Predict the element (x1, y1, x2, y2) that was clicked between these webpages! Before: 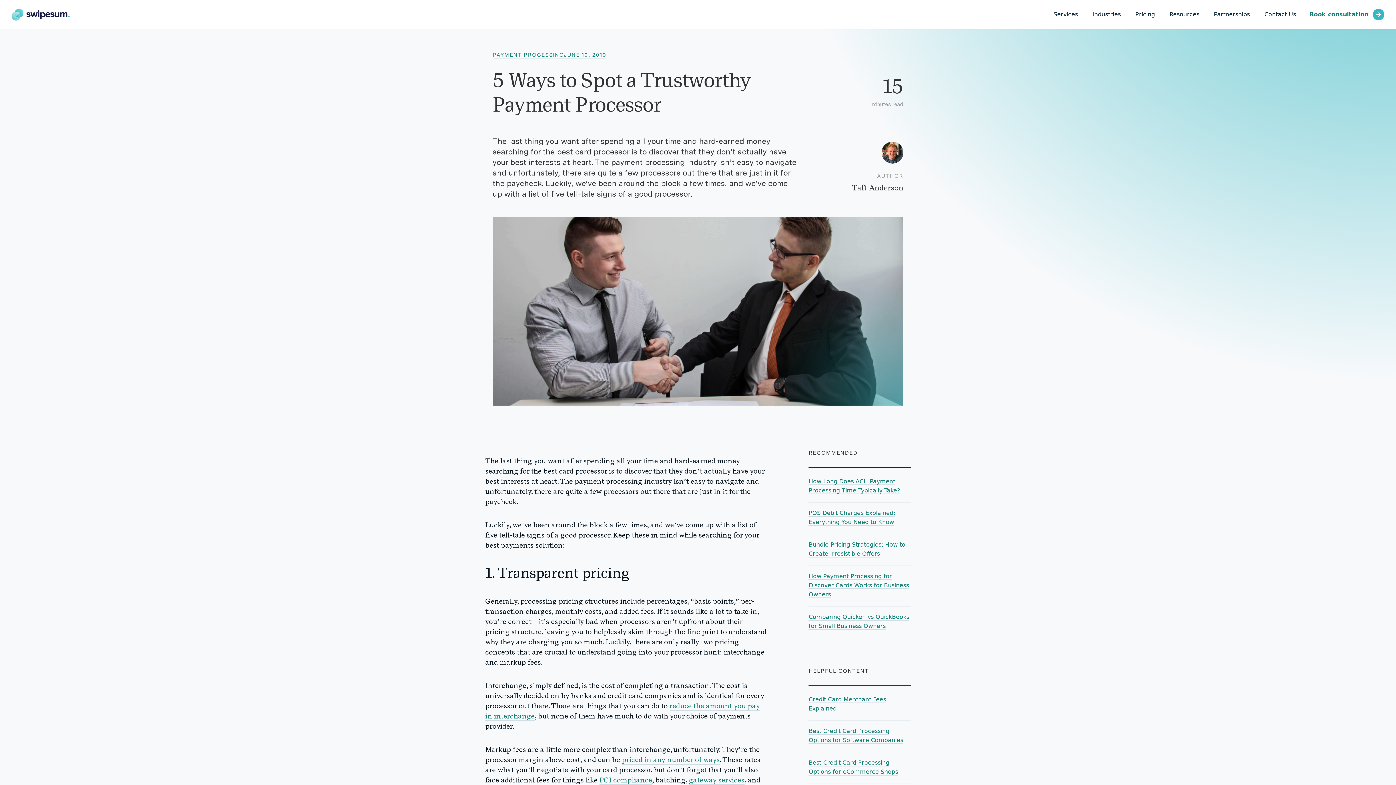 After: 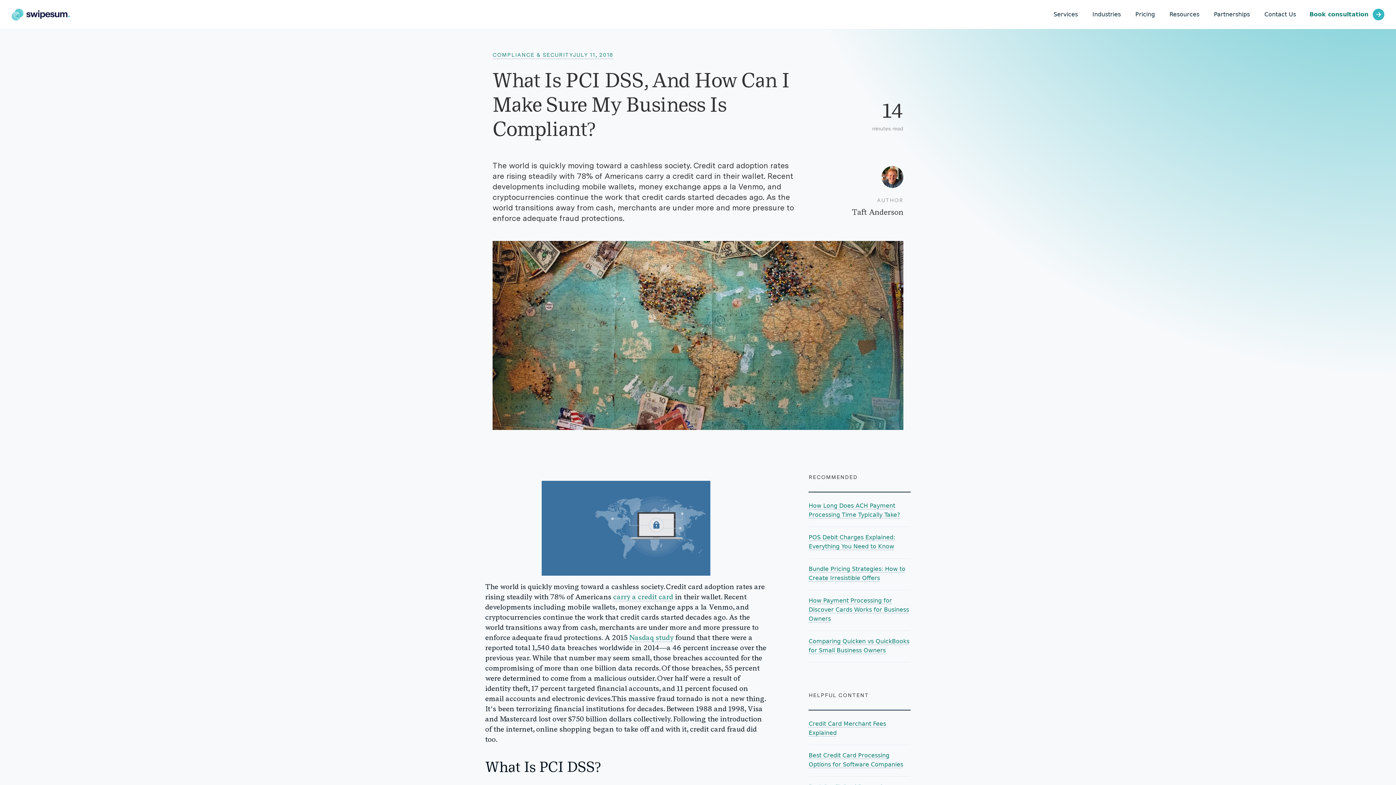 Action: bbox: (599, 777, 652, 785) label: PCI compliance